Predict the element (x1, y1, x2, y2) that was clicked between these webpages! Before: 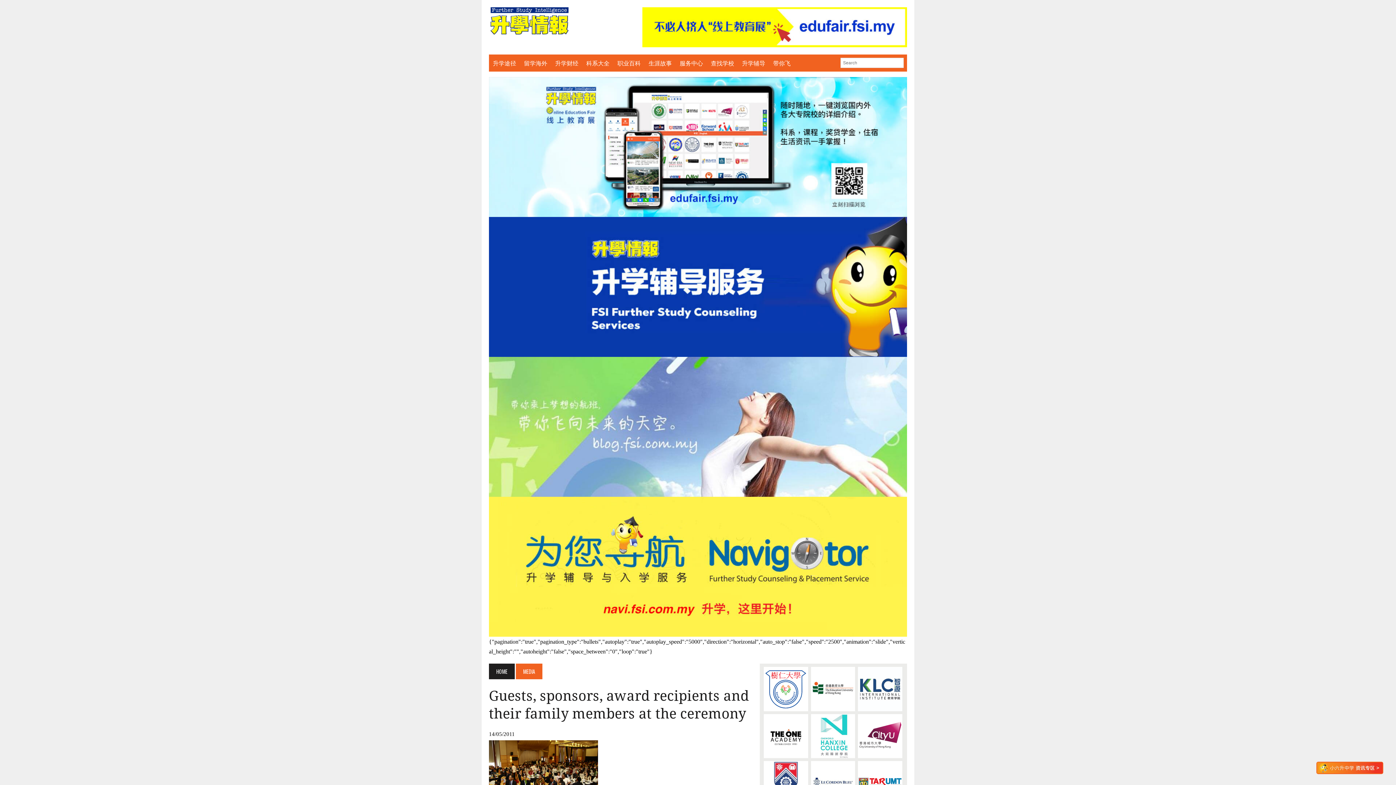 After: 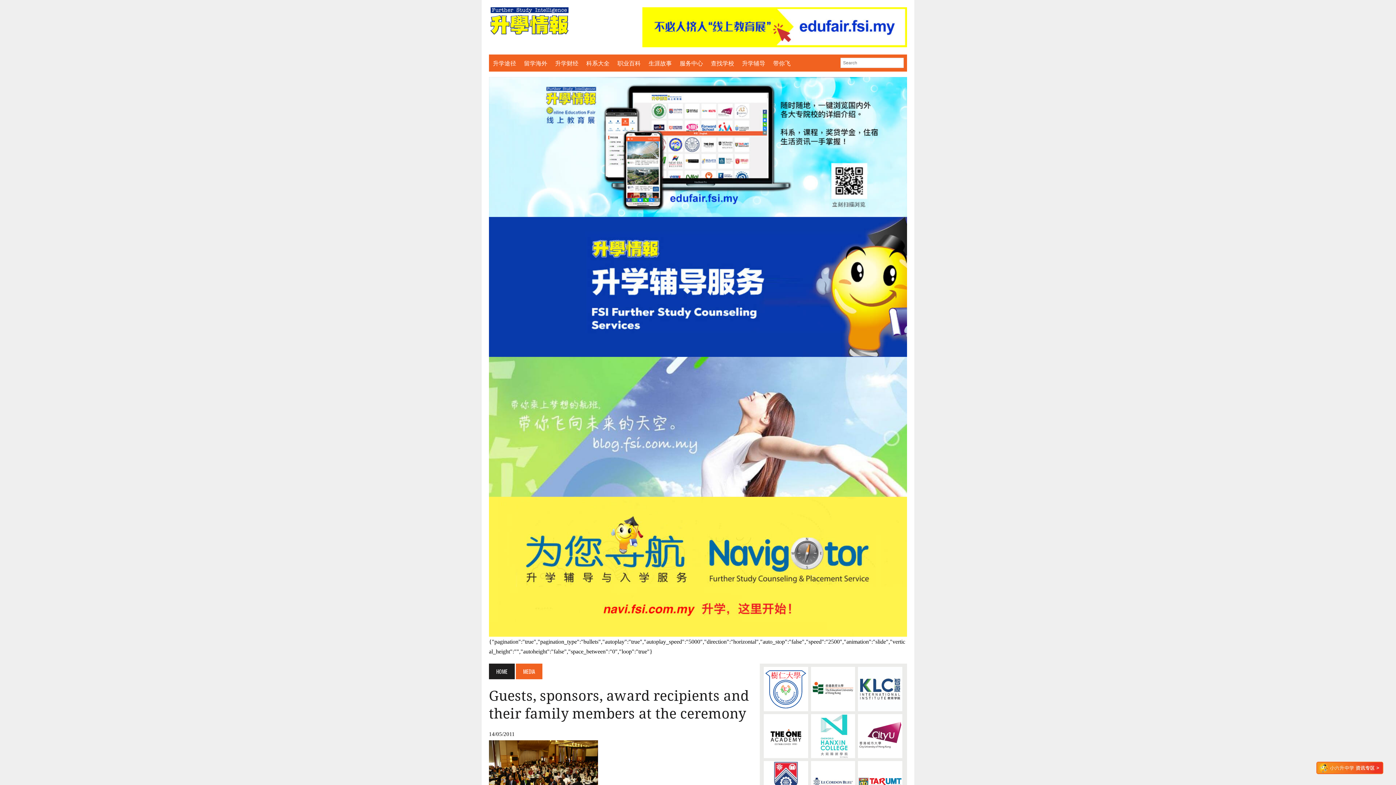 Action: bbox: (809, 712, 856, 760)